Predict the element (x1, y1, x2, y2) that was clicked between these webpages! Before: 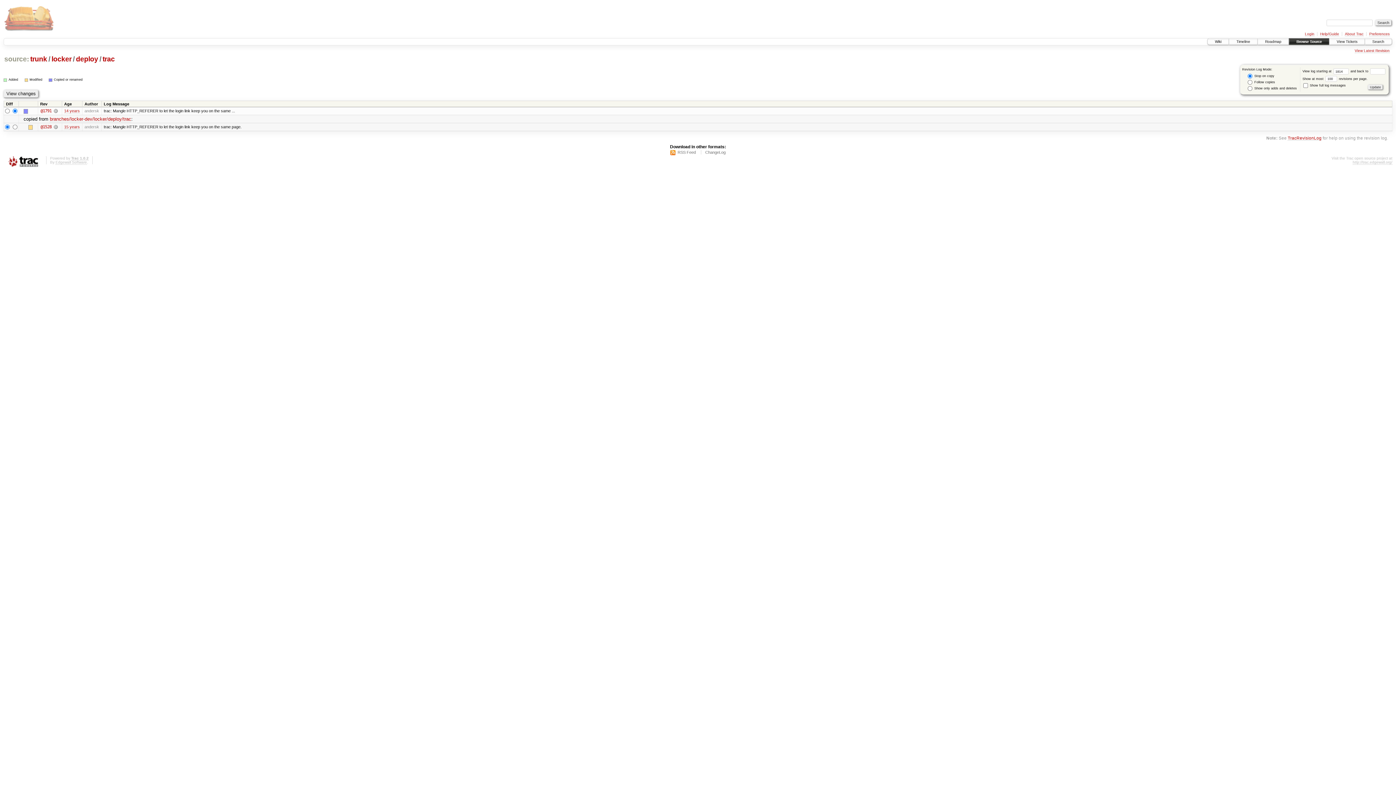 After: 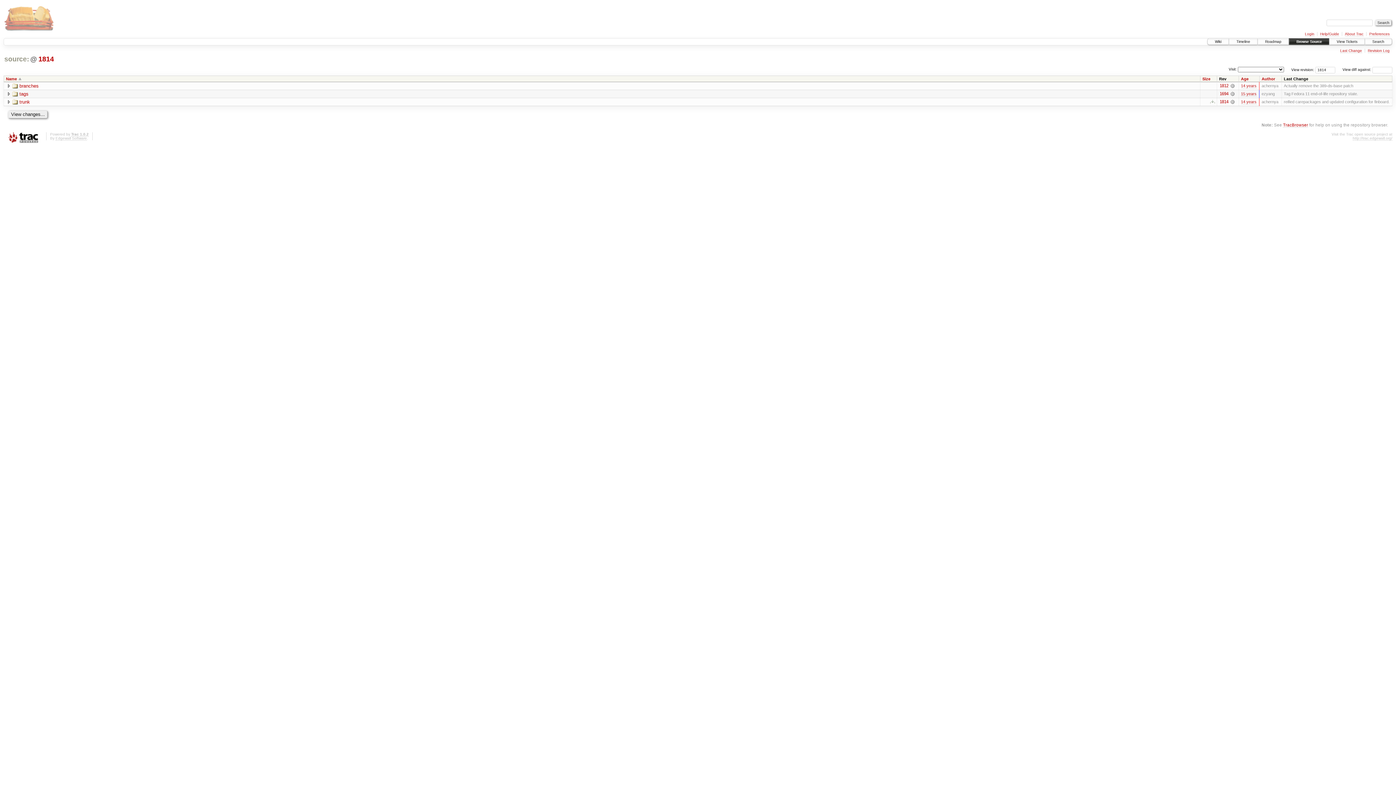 Action: bbox: (3, 55, 29, 63) label: source: